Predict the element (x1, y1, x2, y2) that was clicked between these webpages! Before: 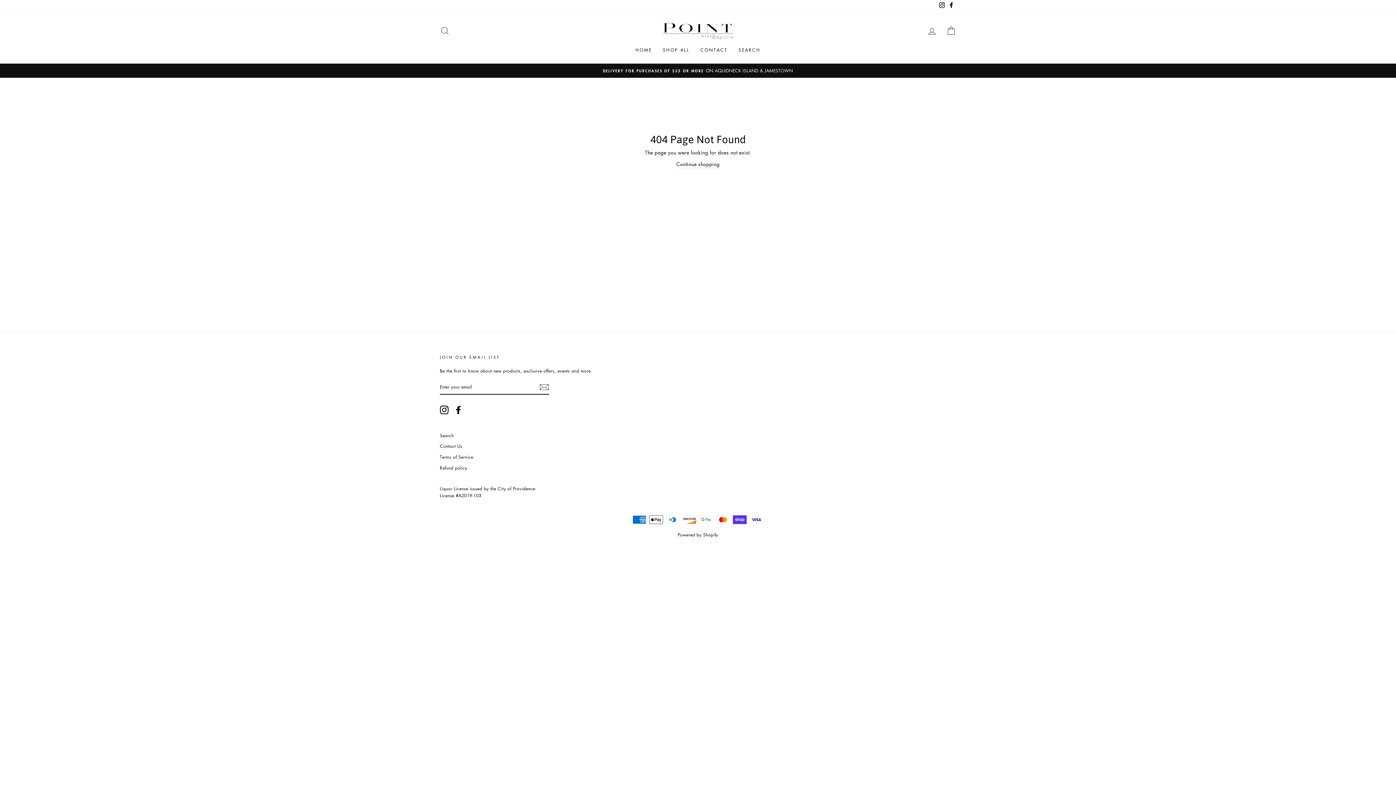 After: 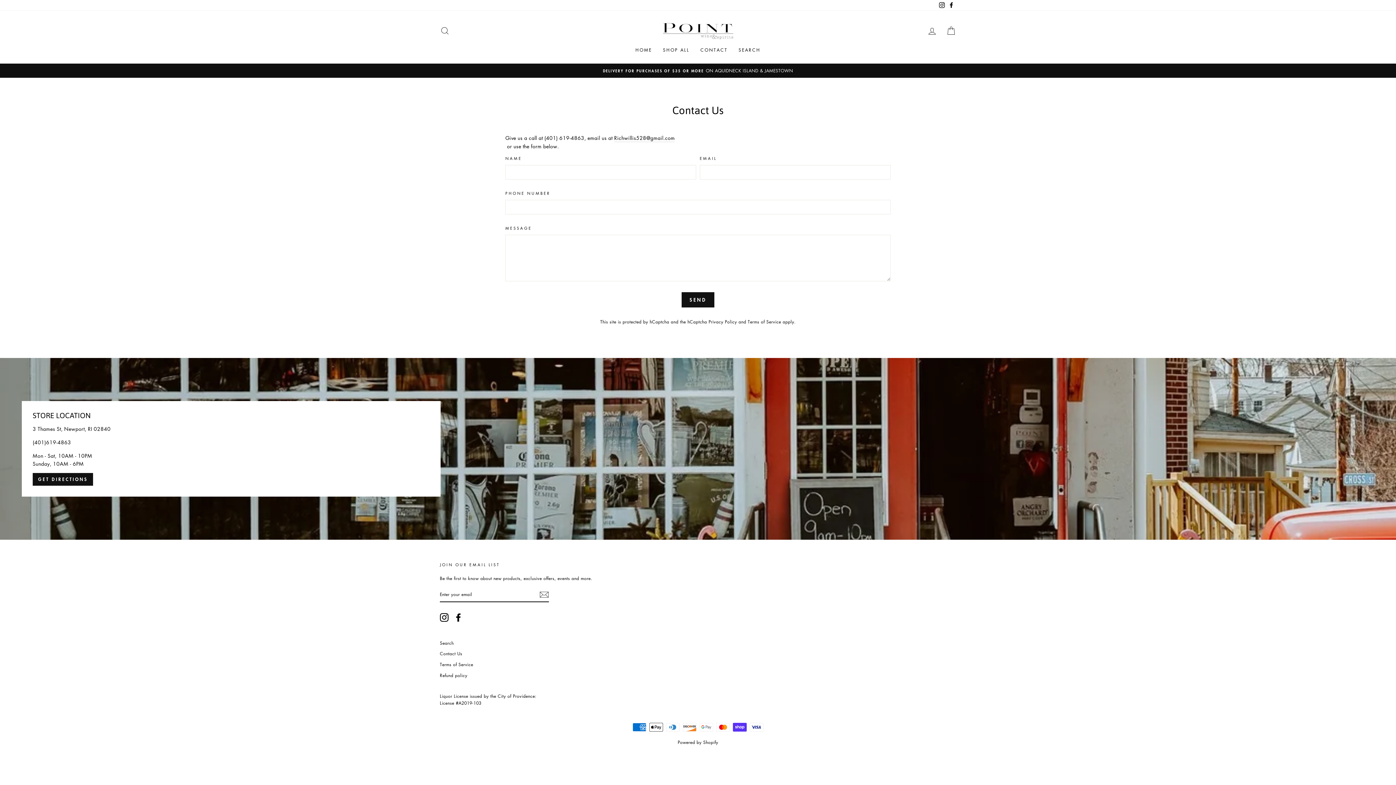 Action: label: Contact Us bbox: (440, 441, 462, 451)